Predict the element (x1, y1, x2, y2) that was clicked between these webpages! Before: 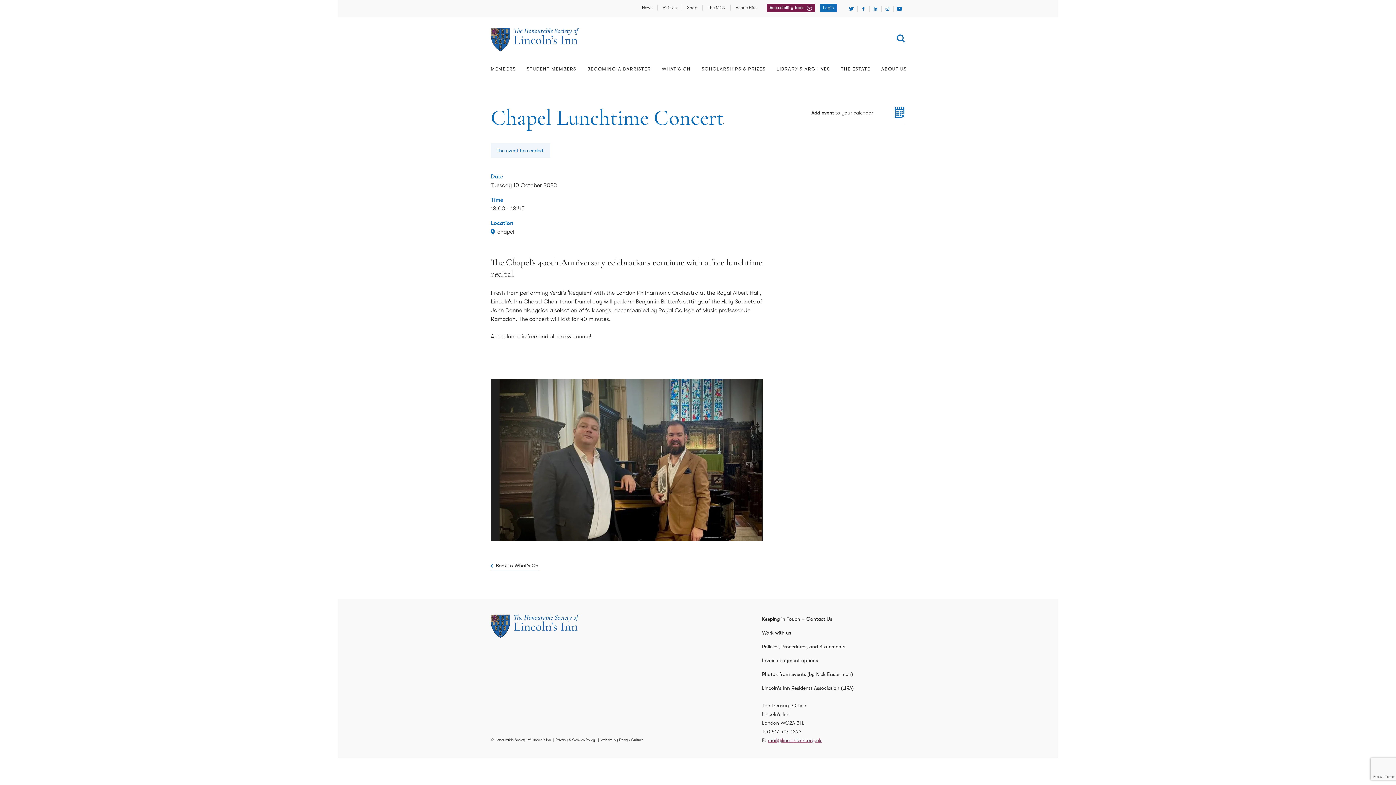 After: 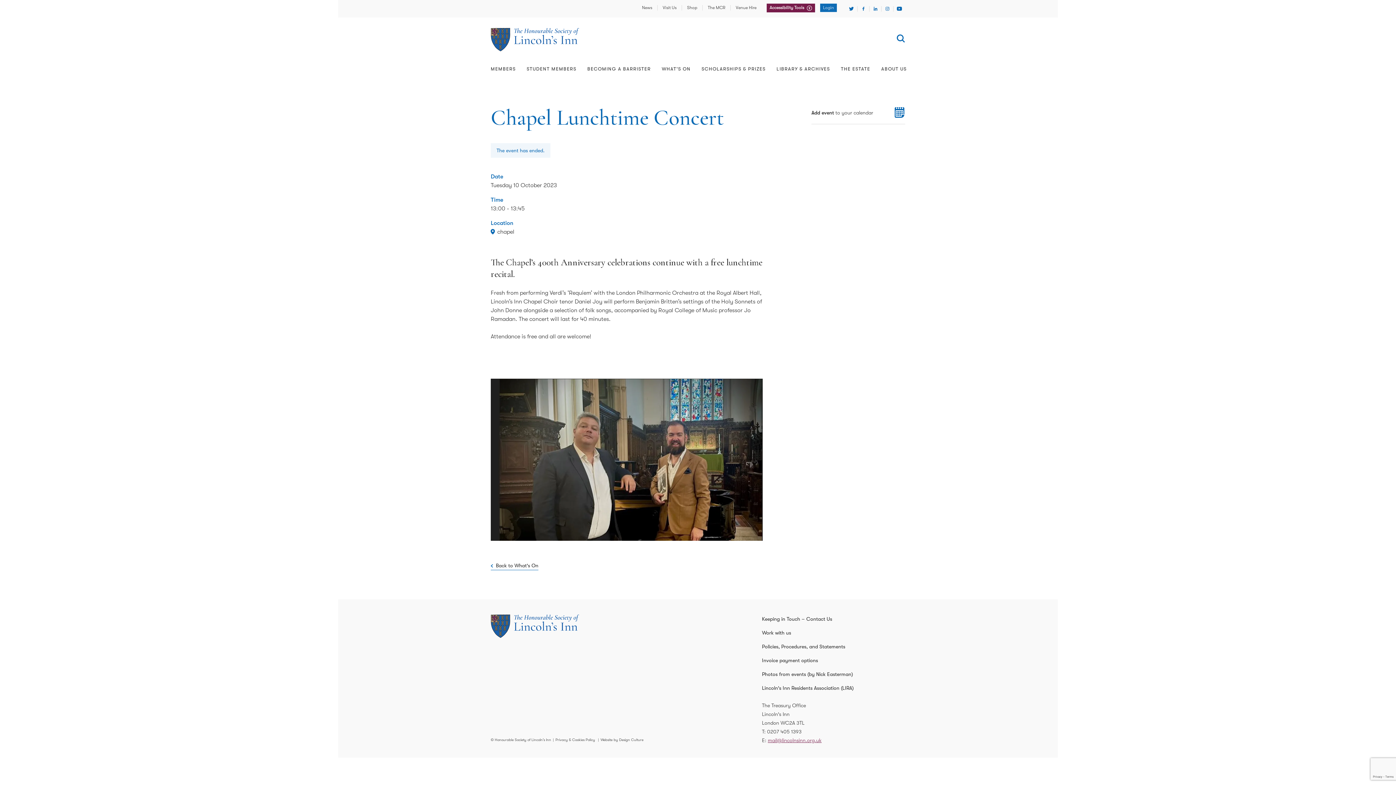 Action: label: 0207 405 1393 bbox: (767, 729, 801, 734)